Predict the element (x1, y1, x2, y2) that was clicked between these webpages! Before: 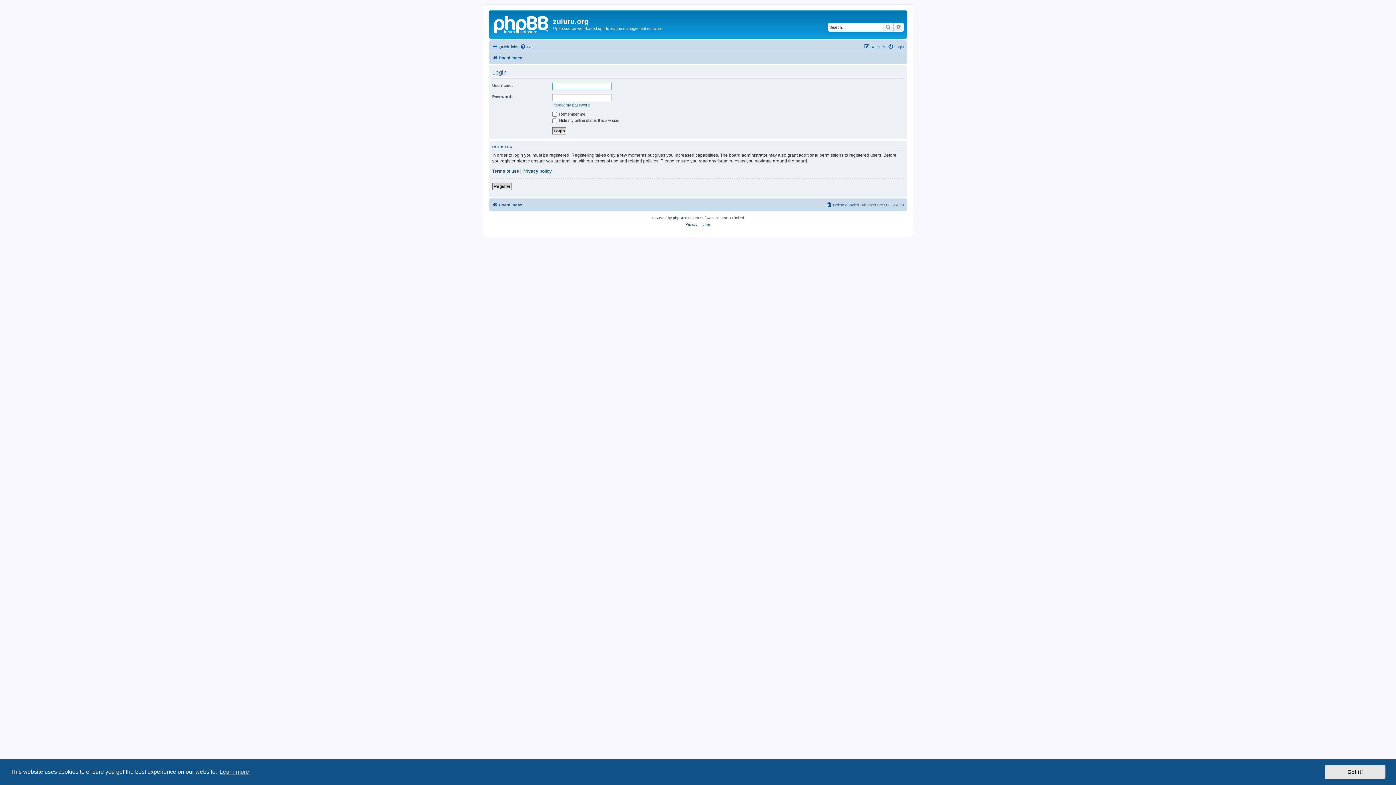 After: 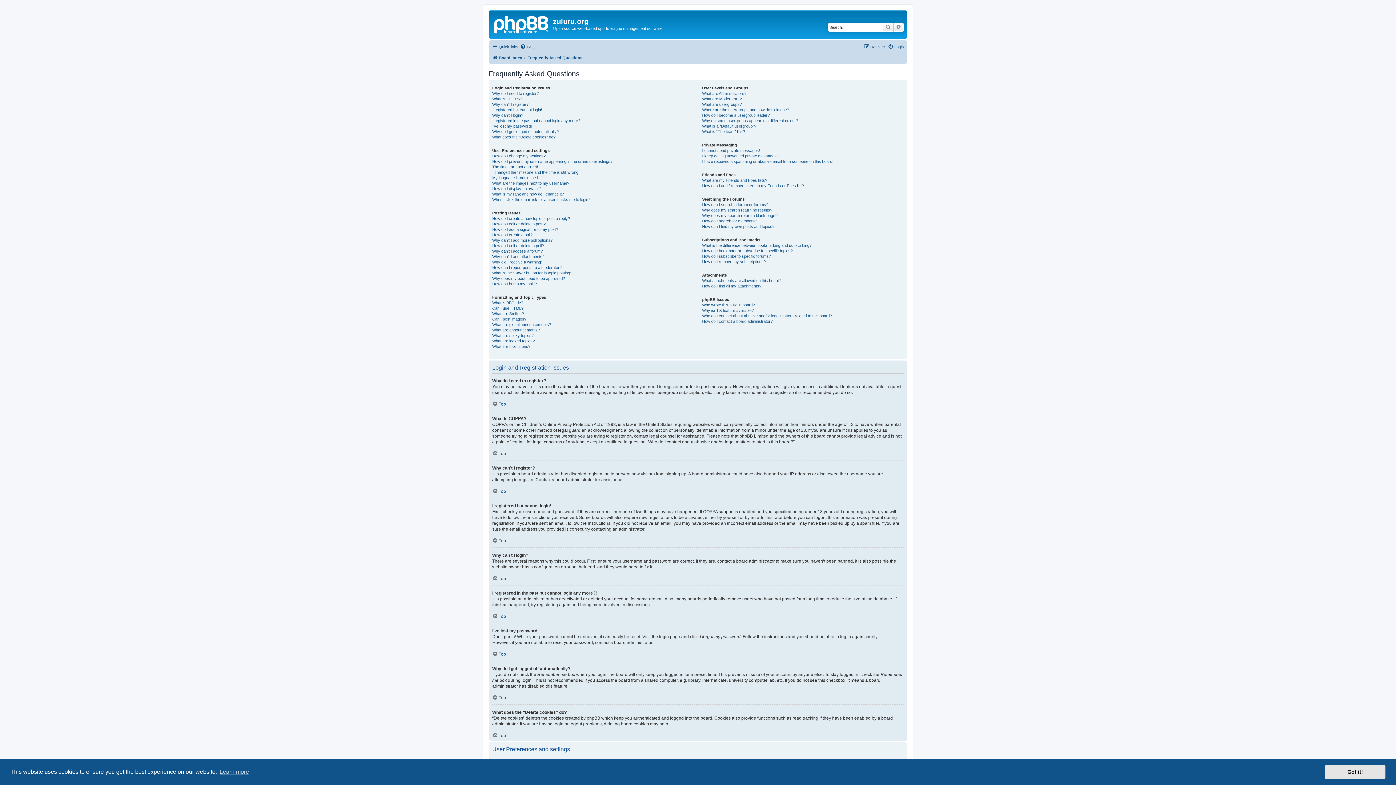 Action: bbox: (520, 42, 534, 51) label: FAQ